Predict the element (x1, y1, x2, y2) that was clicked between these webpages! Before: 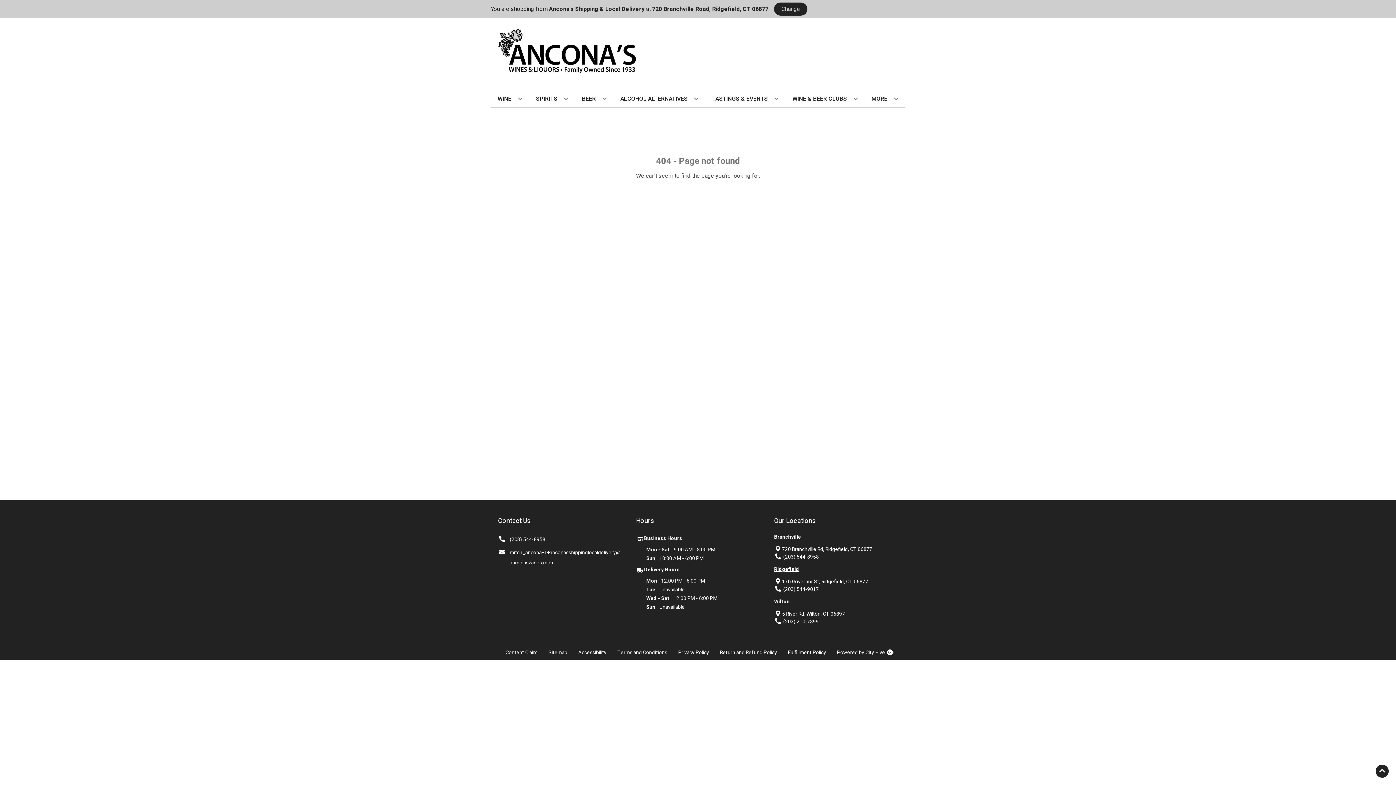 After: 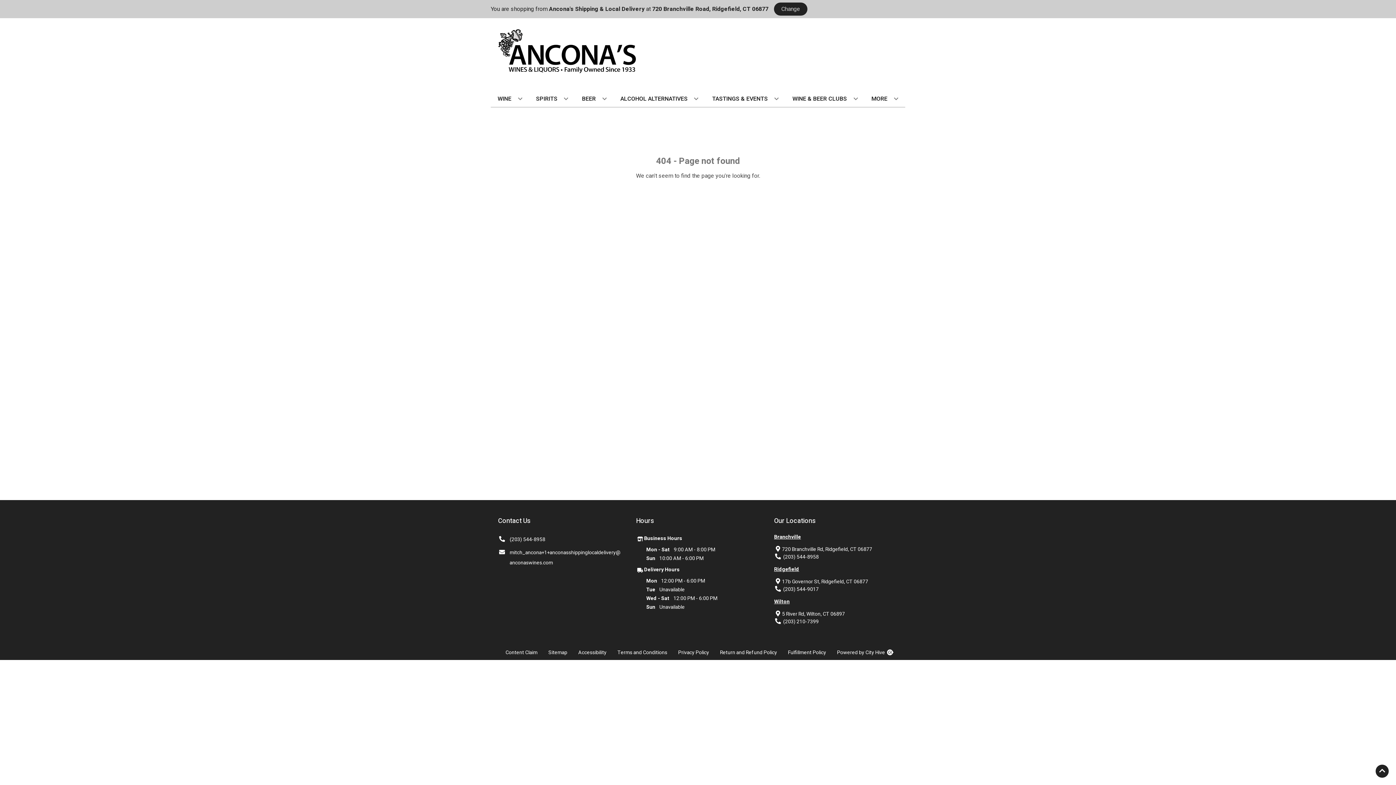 Action: bbox: (498, 534, 545, 545) label: (203) 544-8958